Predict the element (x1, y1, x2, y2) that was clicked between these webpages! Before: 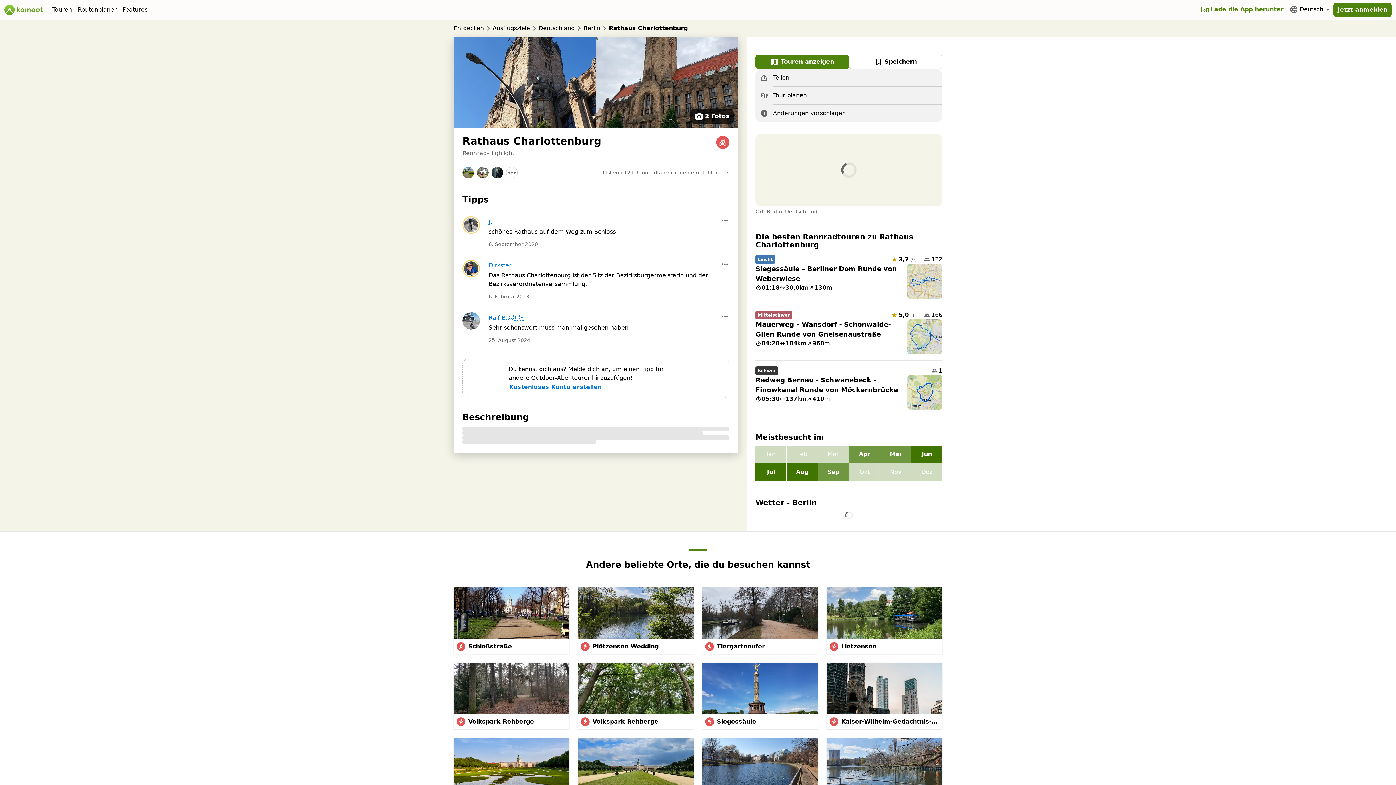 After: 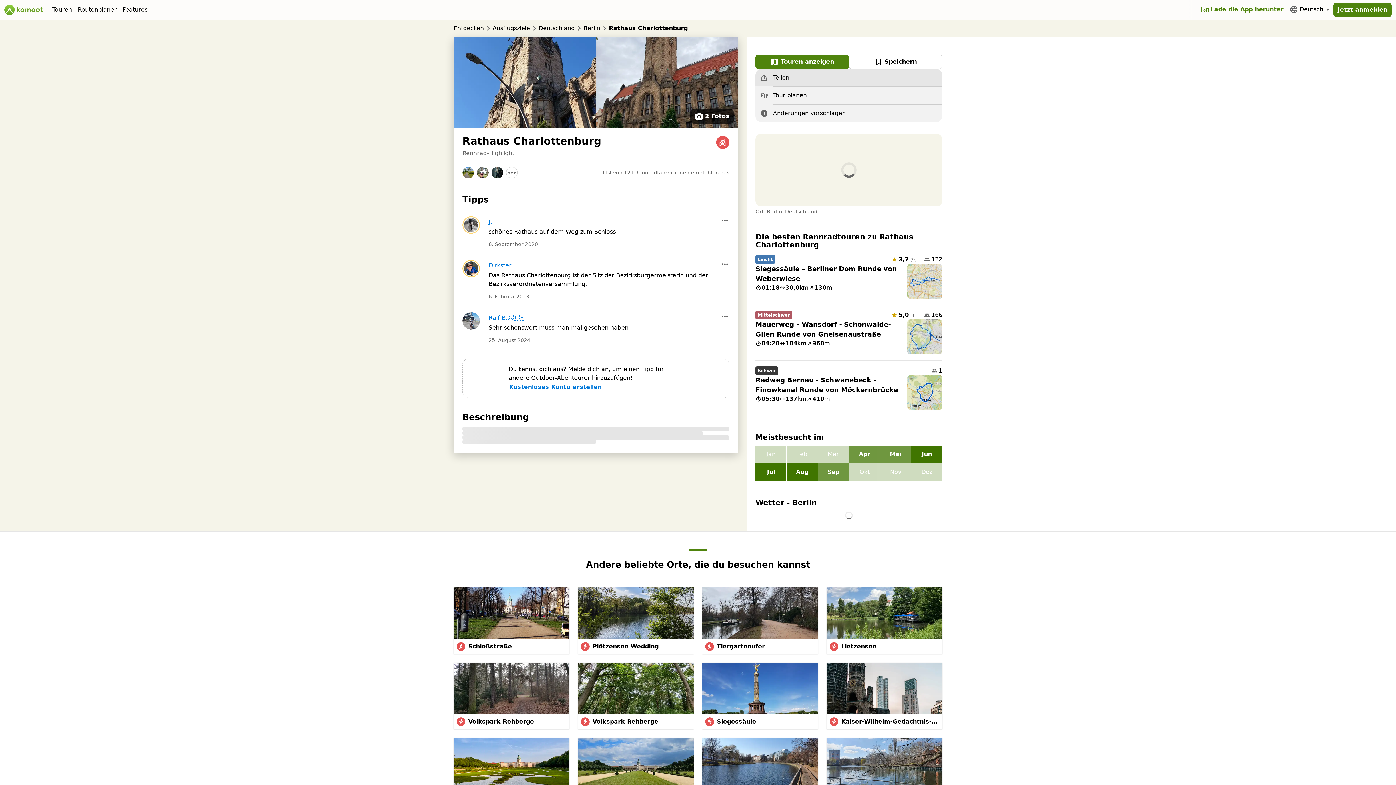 Action: bbox: (755, 69, 942, 86) label: Teilen